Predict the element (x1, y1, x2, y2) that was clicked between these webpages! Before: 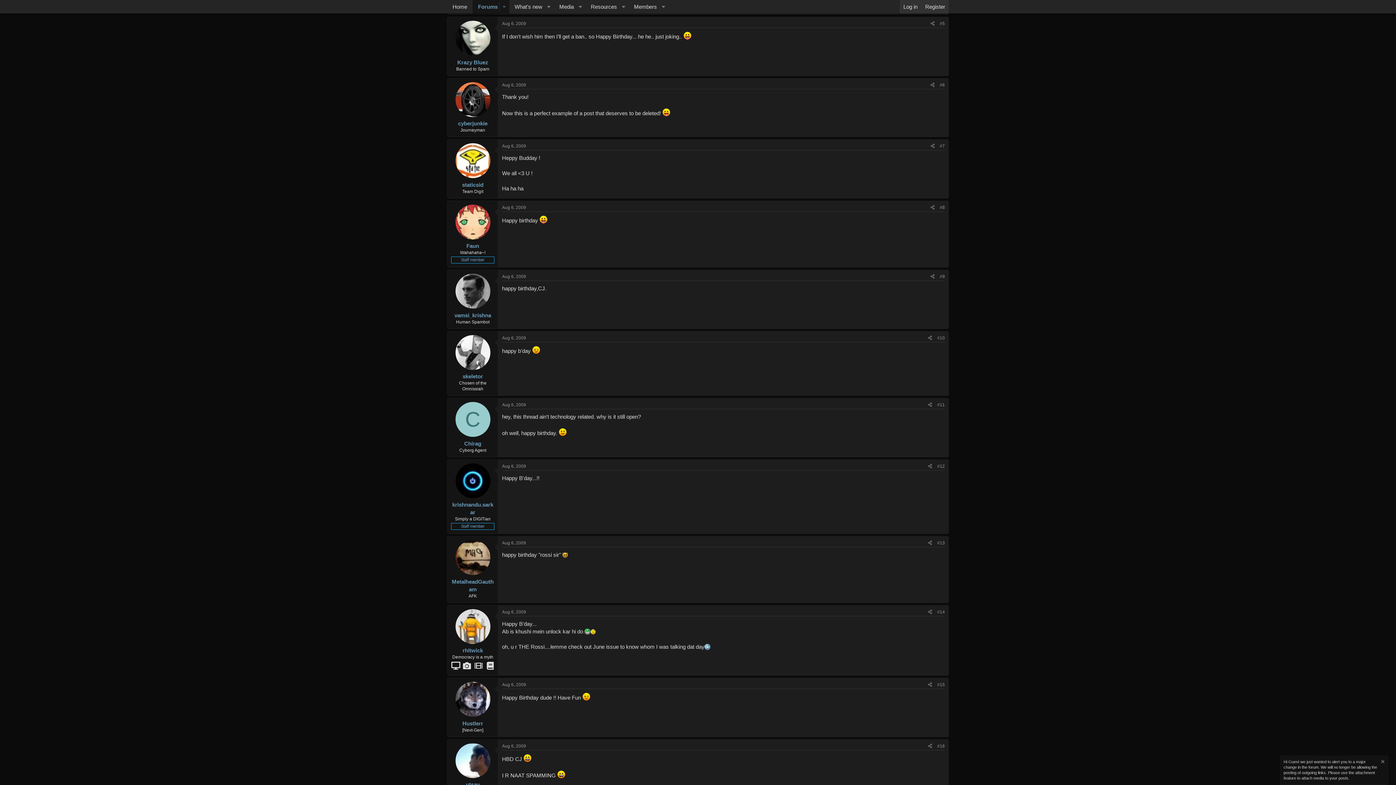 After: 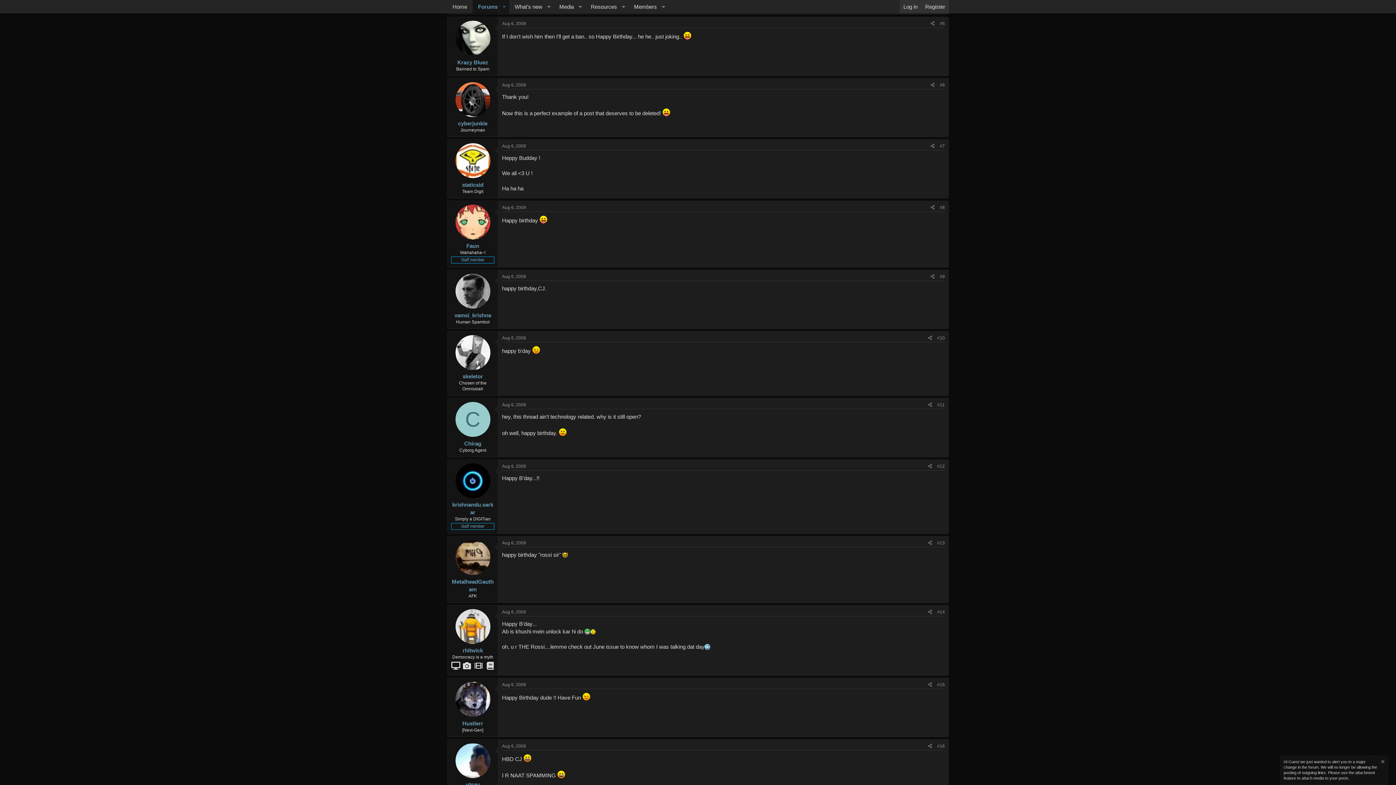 Action: bbox: (502, 21, 526, 26) label: Aug 6, 2009